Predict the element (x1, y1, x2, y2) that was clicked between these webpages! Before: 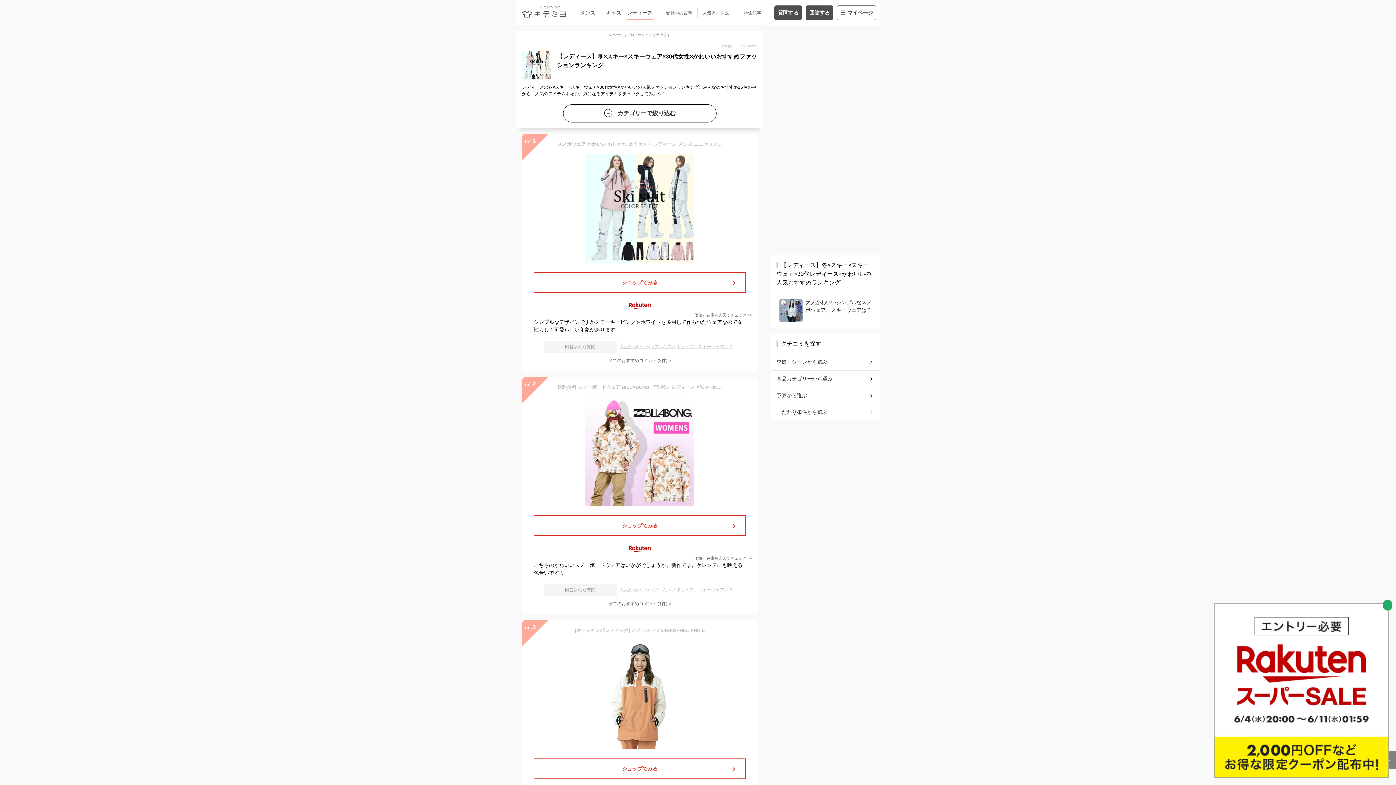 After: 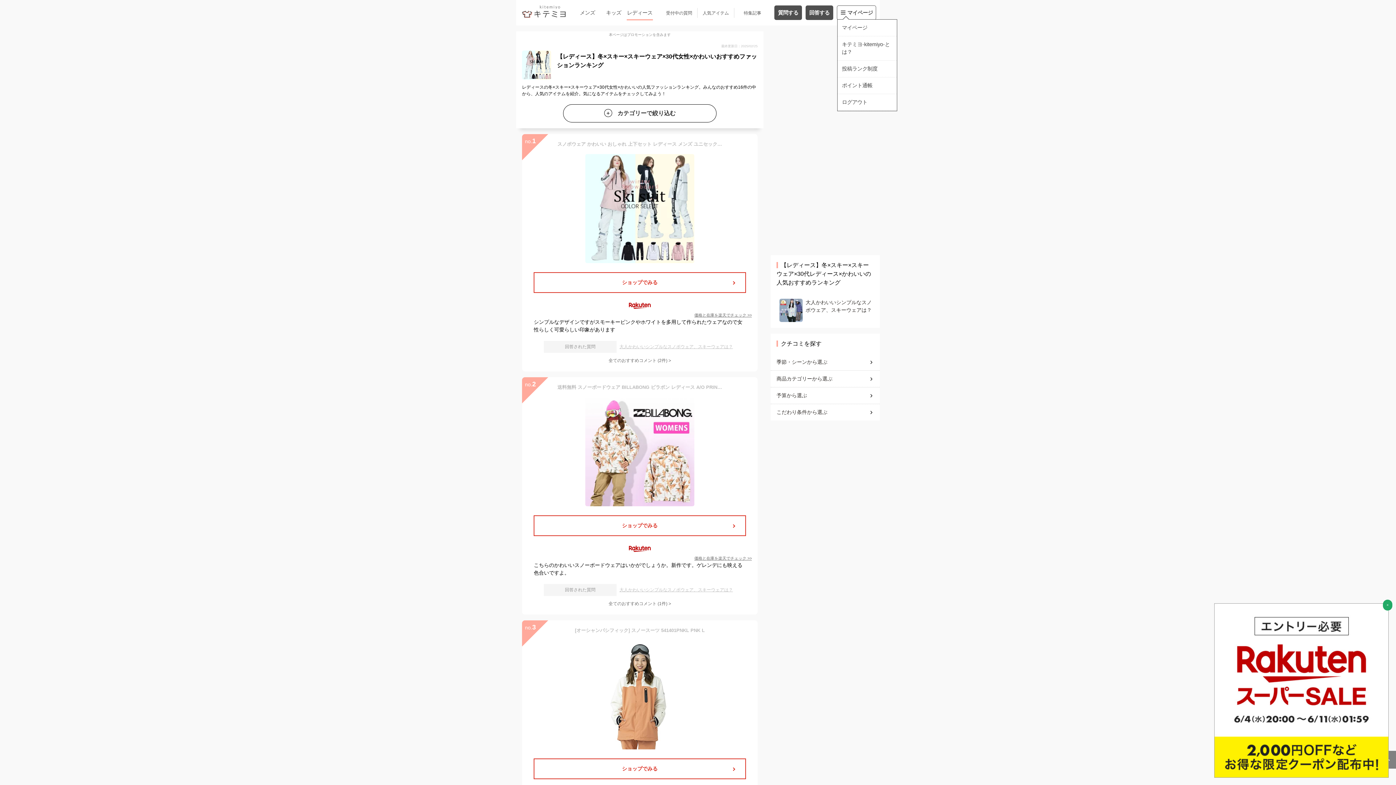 Action: label: マイページ bbox: (837, 5, 876, 19)